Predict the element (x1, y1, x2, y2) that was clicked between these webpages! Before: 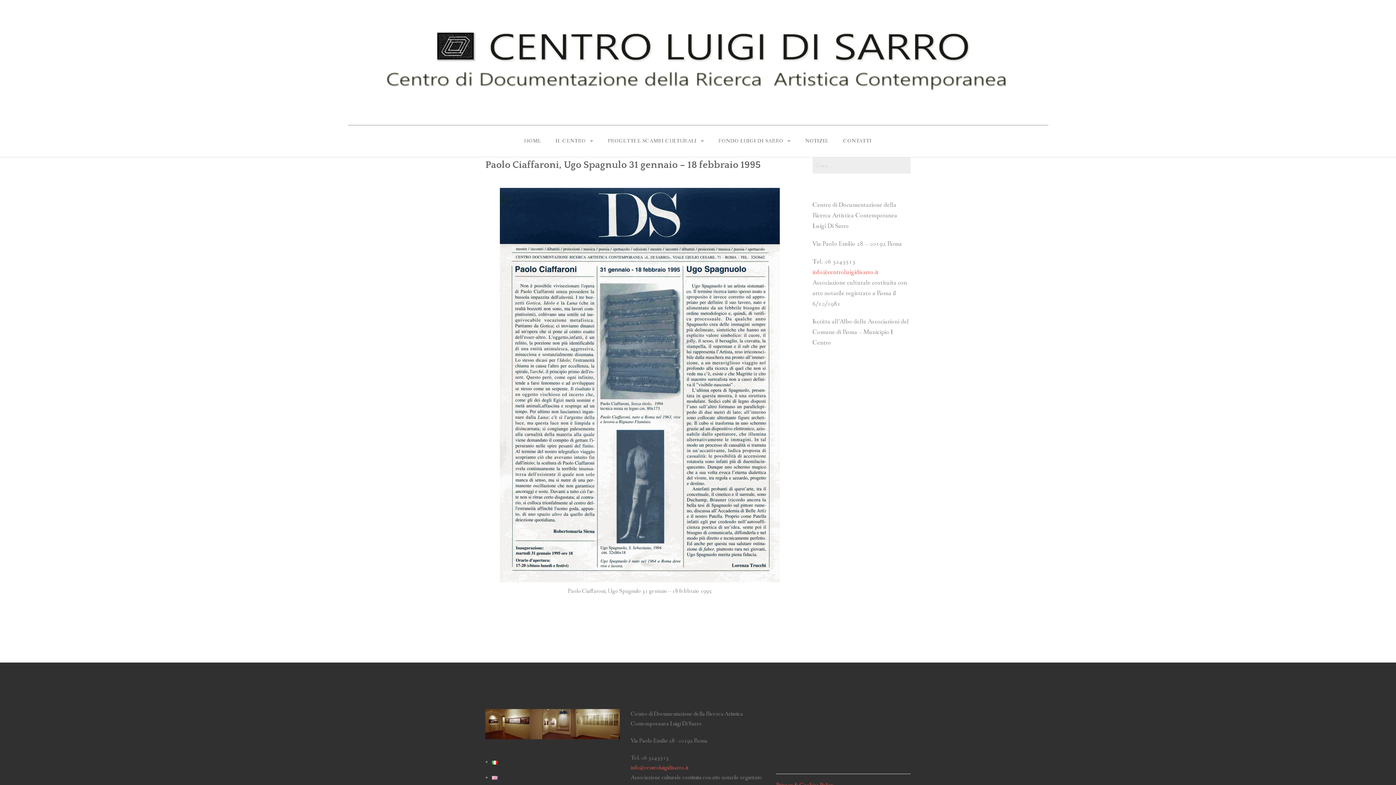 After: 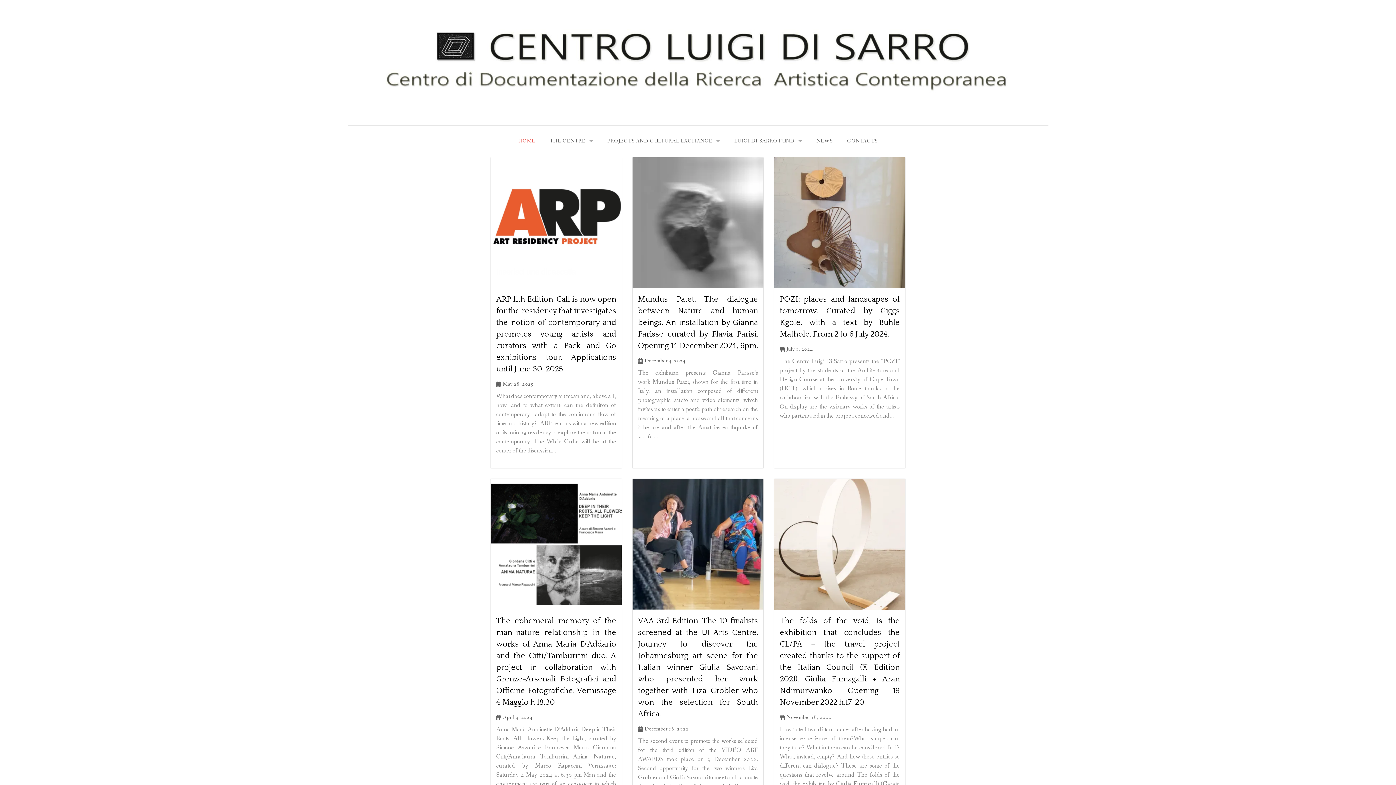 Action: bbox: (491, 774, 497, 781)